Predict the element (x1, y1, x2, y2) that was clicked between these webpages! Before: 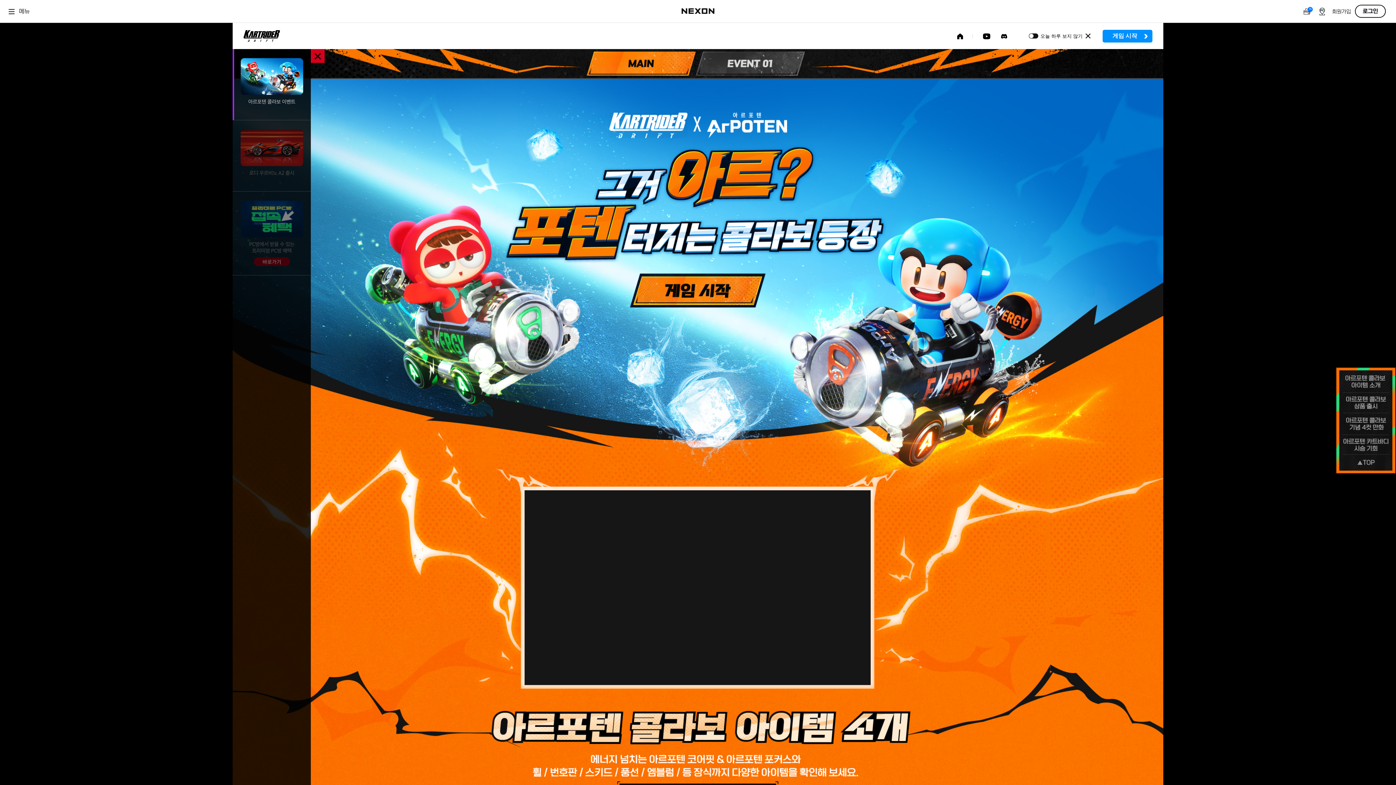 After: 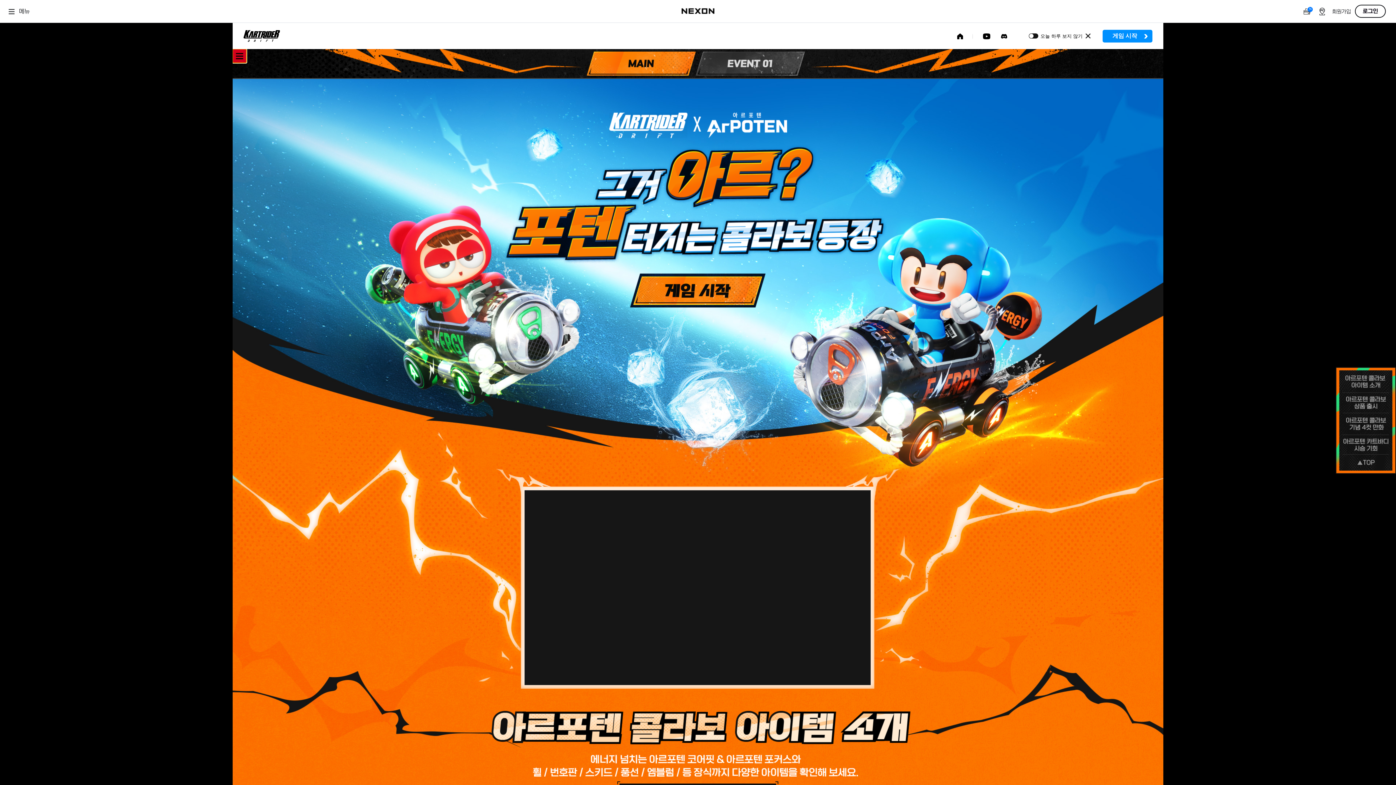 Action: bbox: (310, 49, 324, 62) label: 이벤트 메뉴 닫기